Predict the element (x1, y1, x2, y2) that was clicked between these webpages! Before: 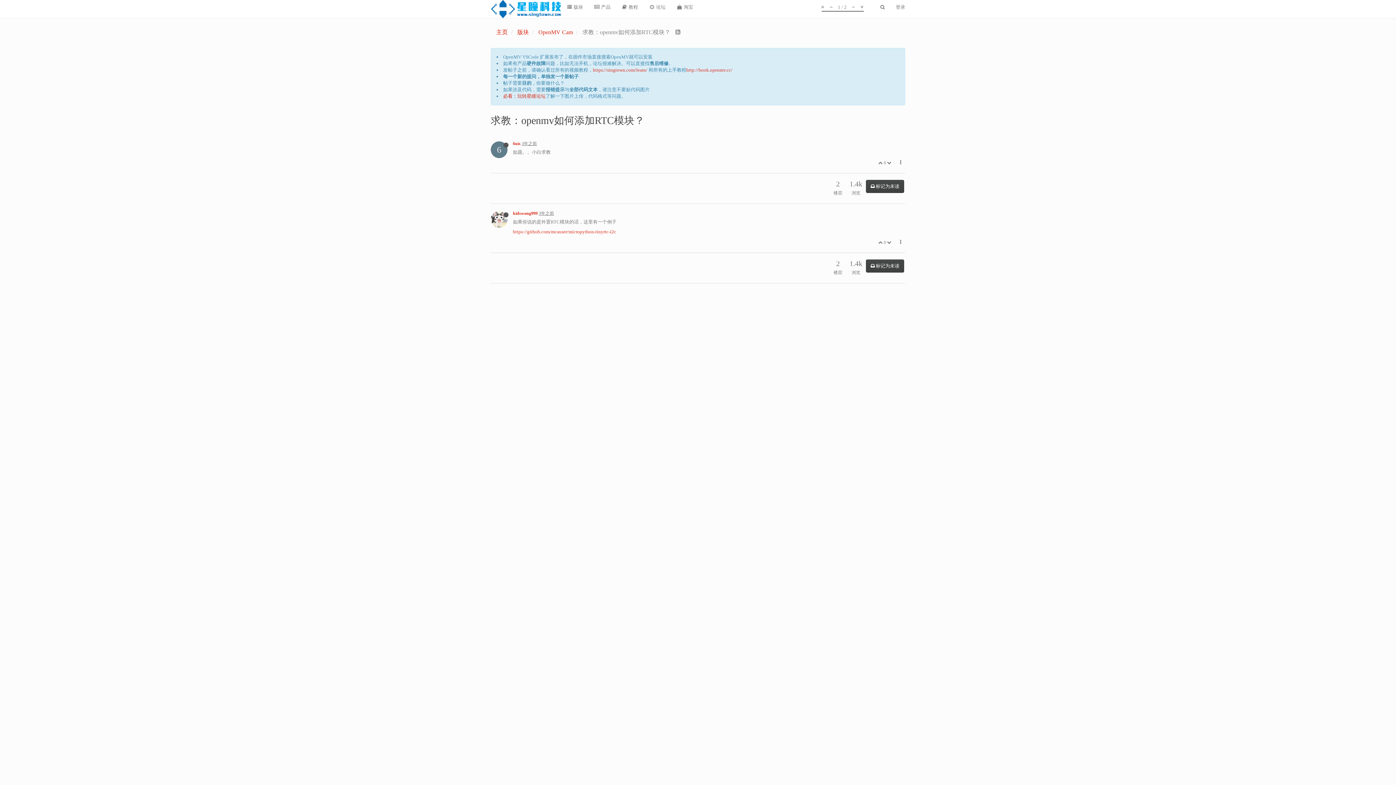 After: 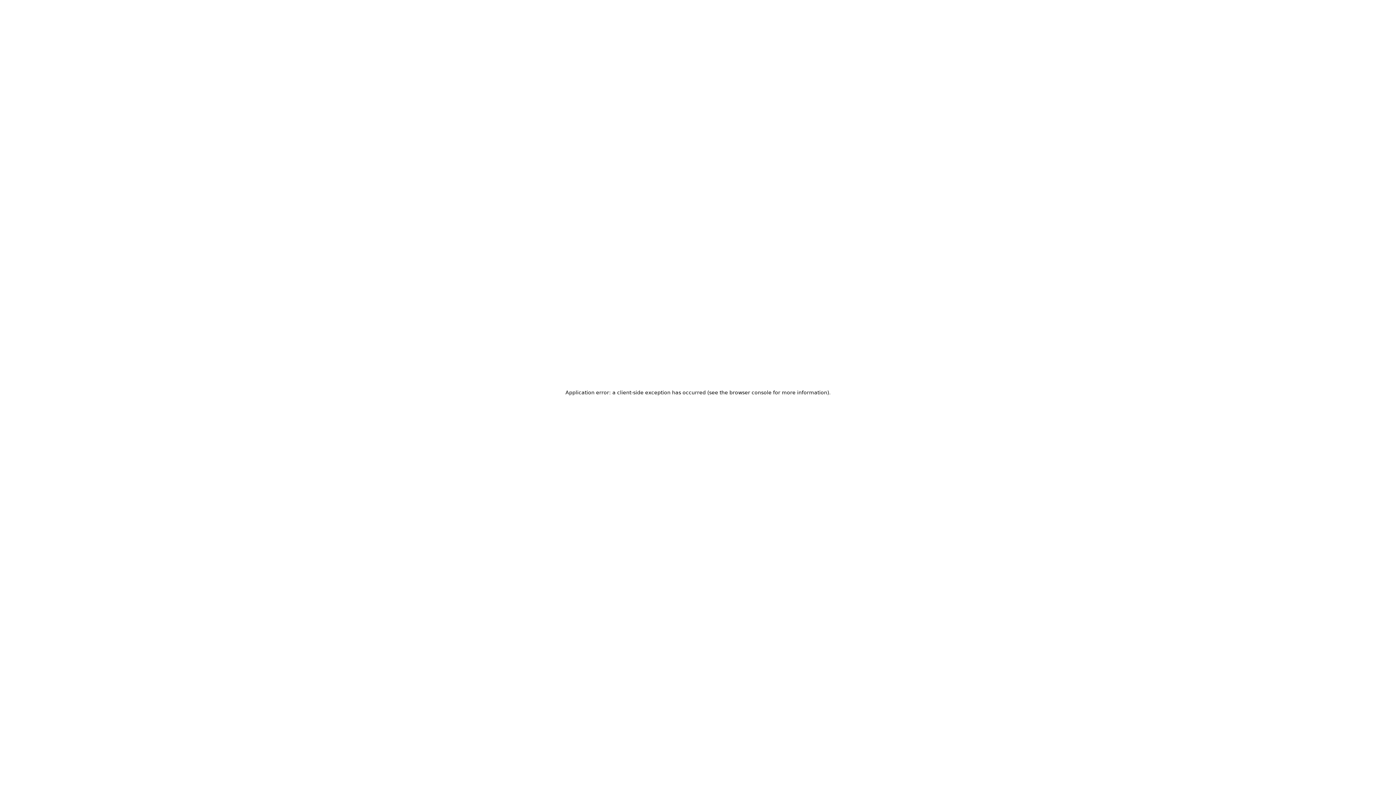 Action: label: https://singtown.com/learn/ bbox: (593, 67, 647, 72)